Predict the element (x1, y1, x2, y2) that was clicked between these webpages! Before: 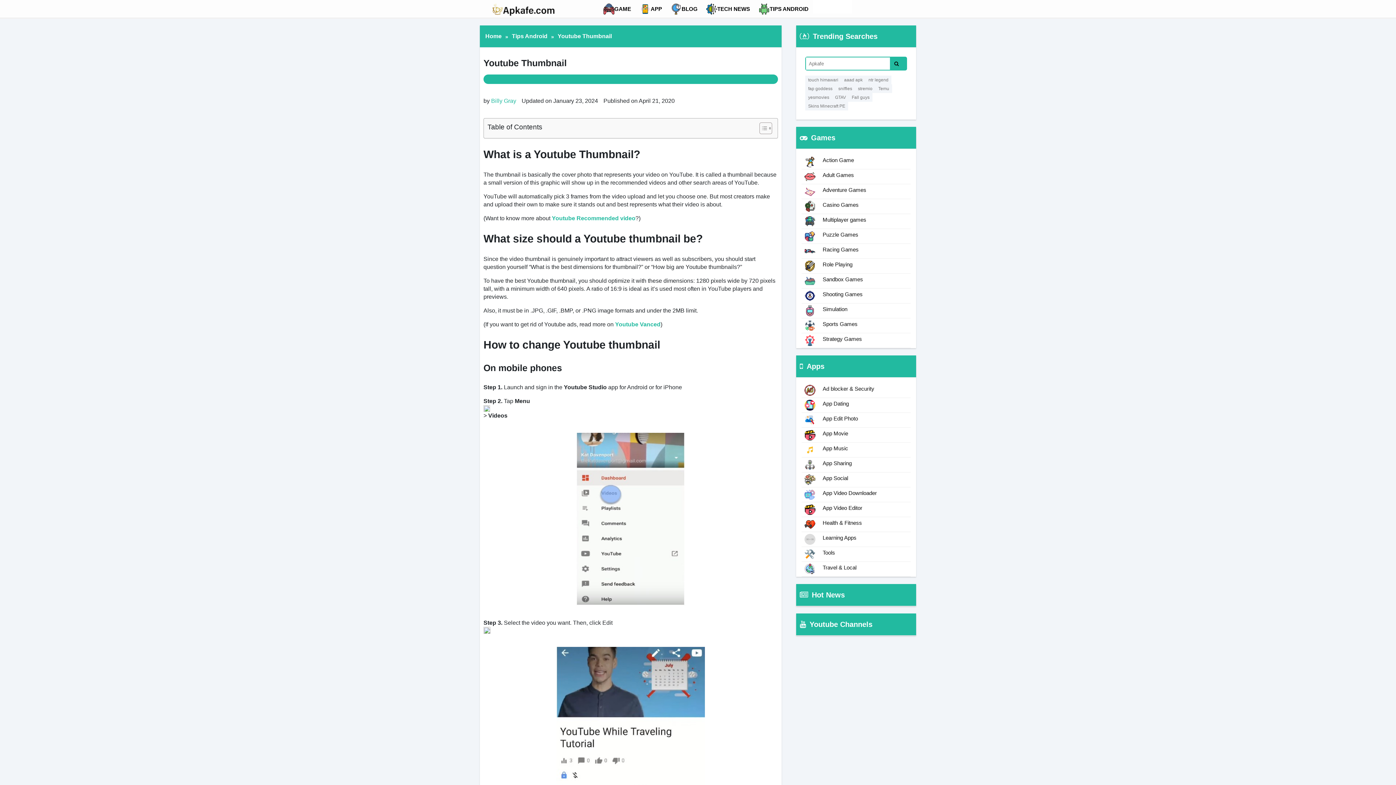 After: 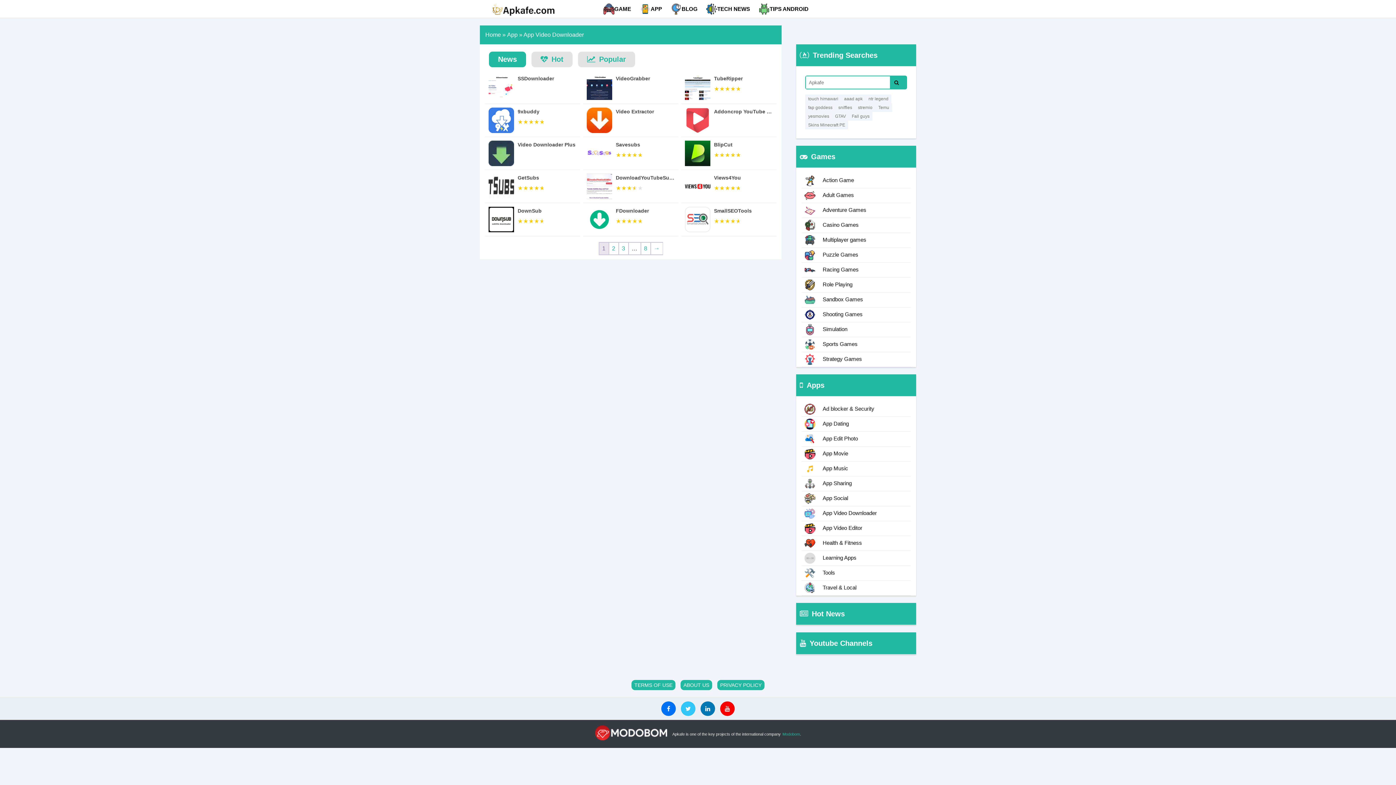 Action: bbox: (801, 487, 910, 502) label: App Video Downloader